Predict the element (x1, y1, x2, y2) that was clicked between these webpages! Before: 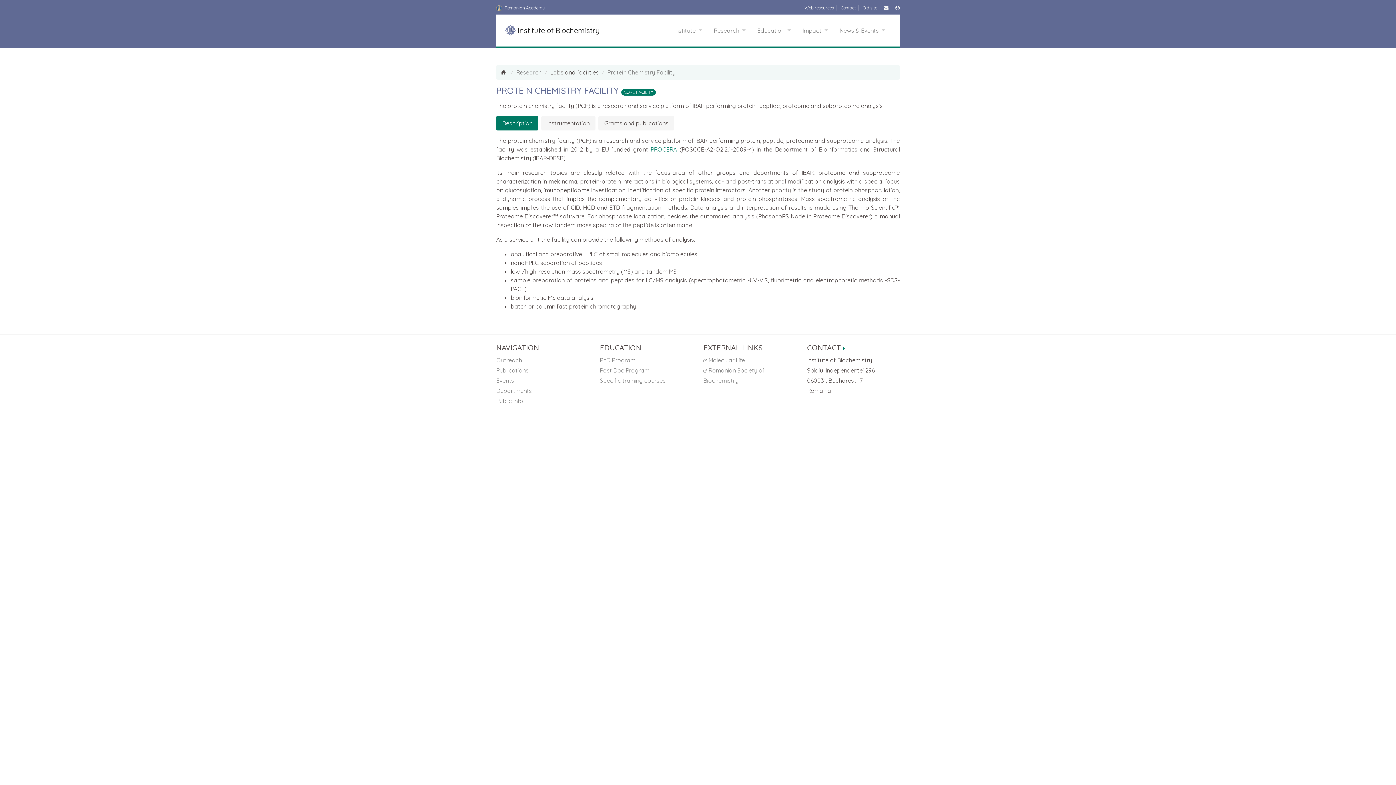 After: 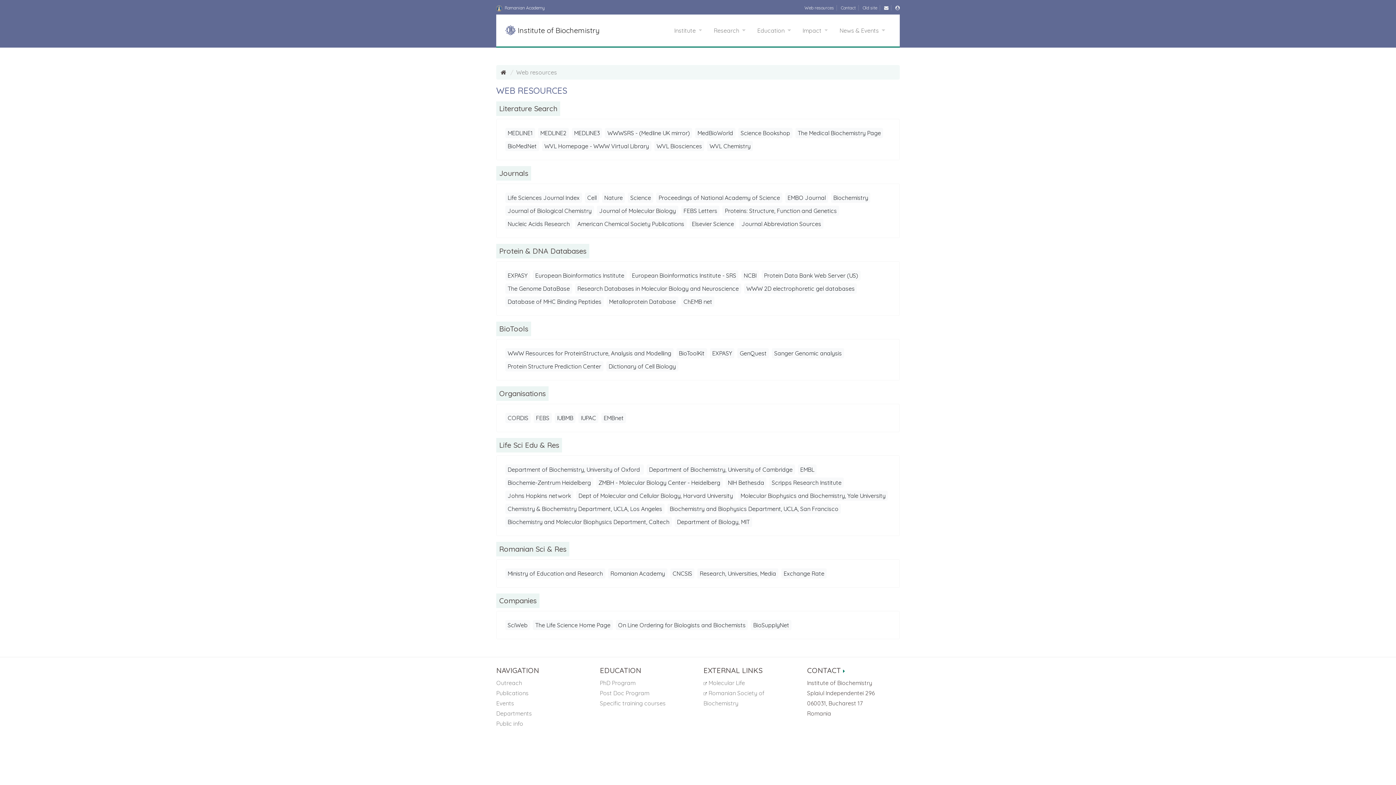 Action: label: Web resources bbox: (804, 5, 837, 10)